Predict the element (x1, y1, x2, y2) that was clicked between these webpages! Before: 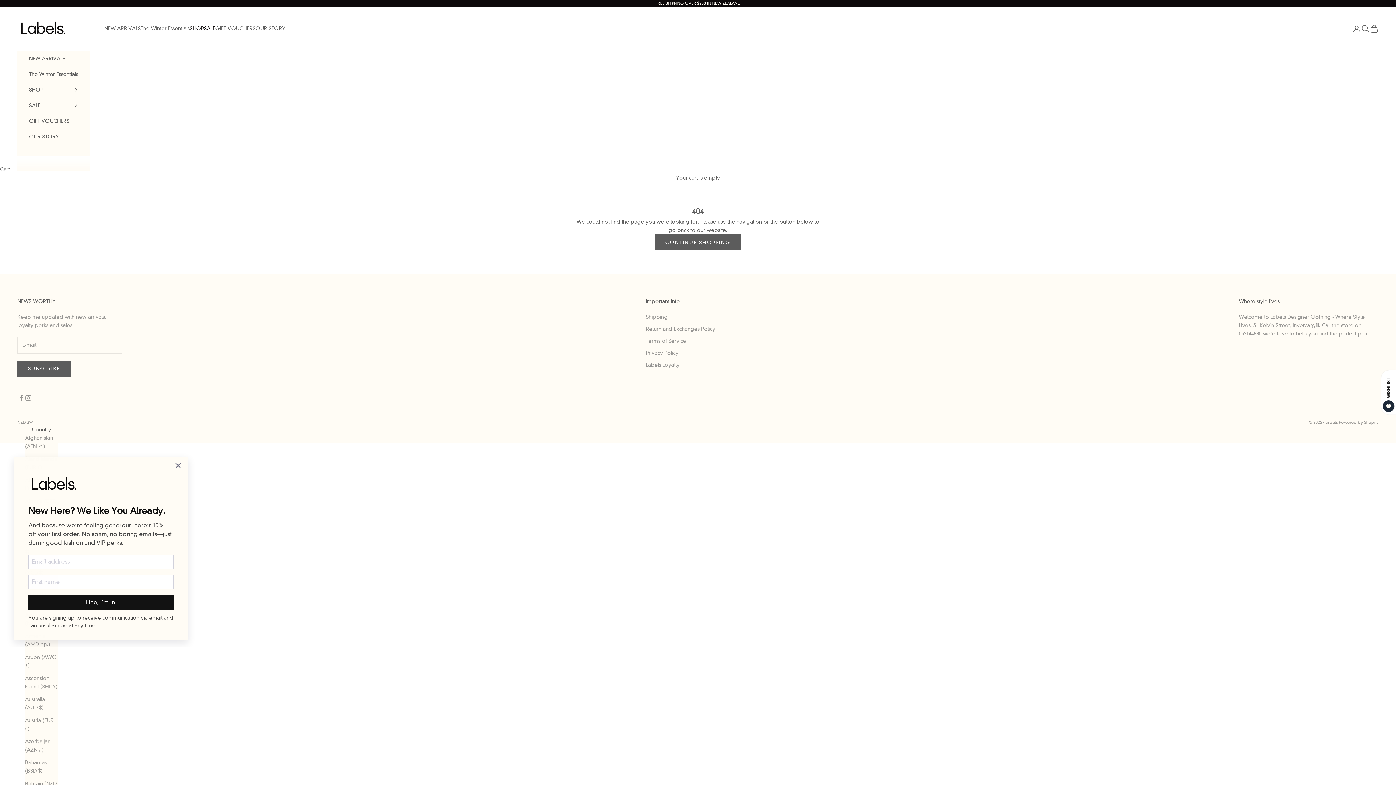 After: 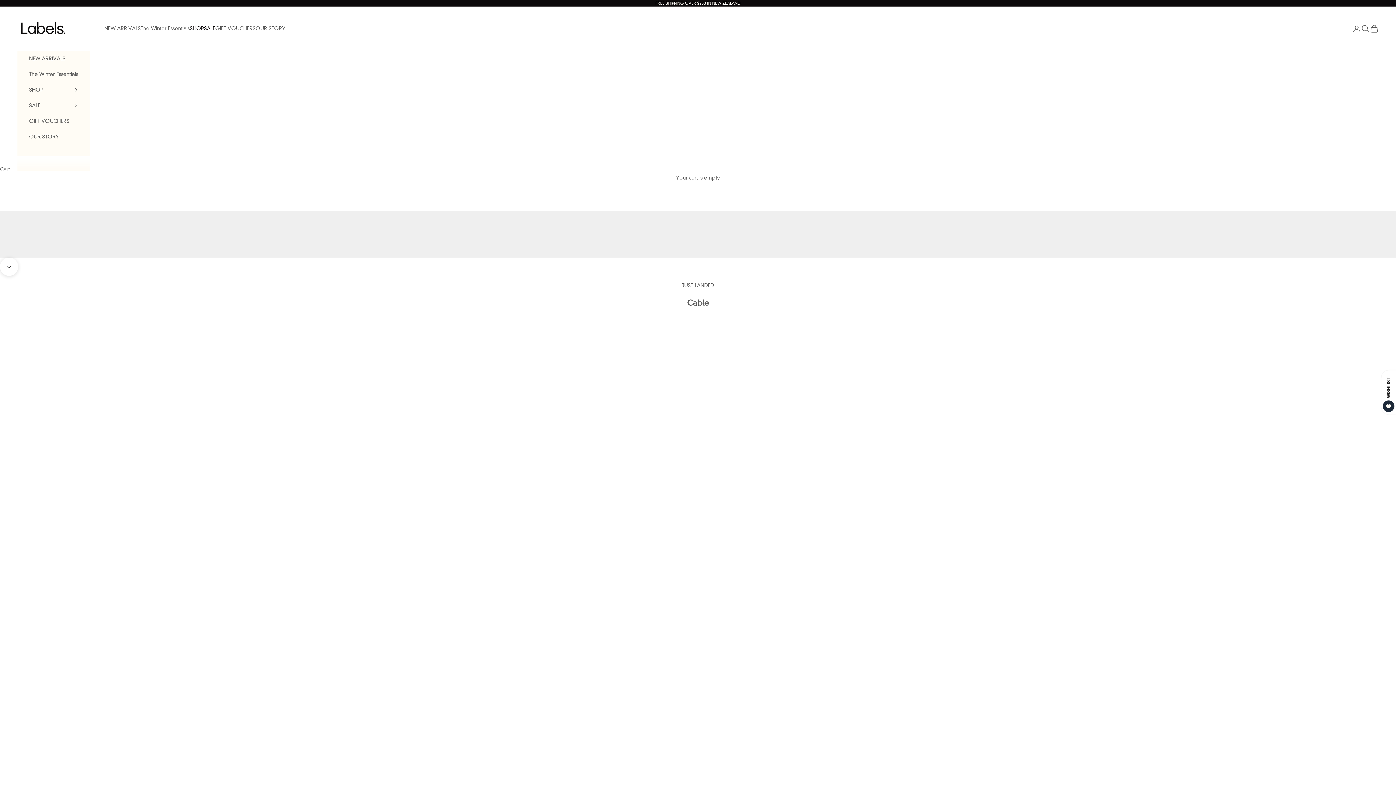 Action: label: Labels bbox: (17, 15, 68, 41)